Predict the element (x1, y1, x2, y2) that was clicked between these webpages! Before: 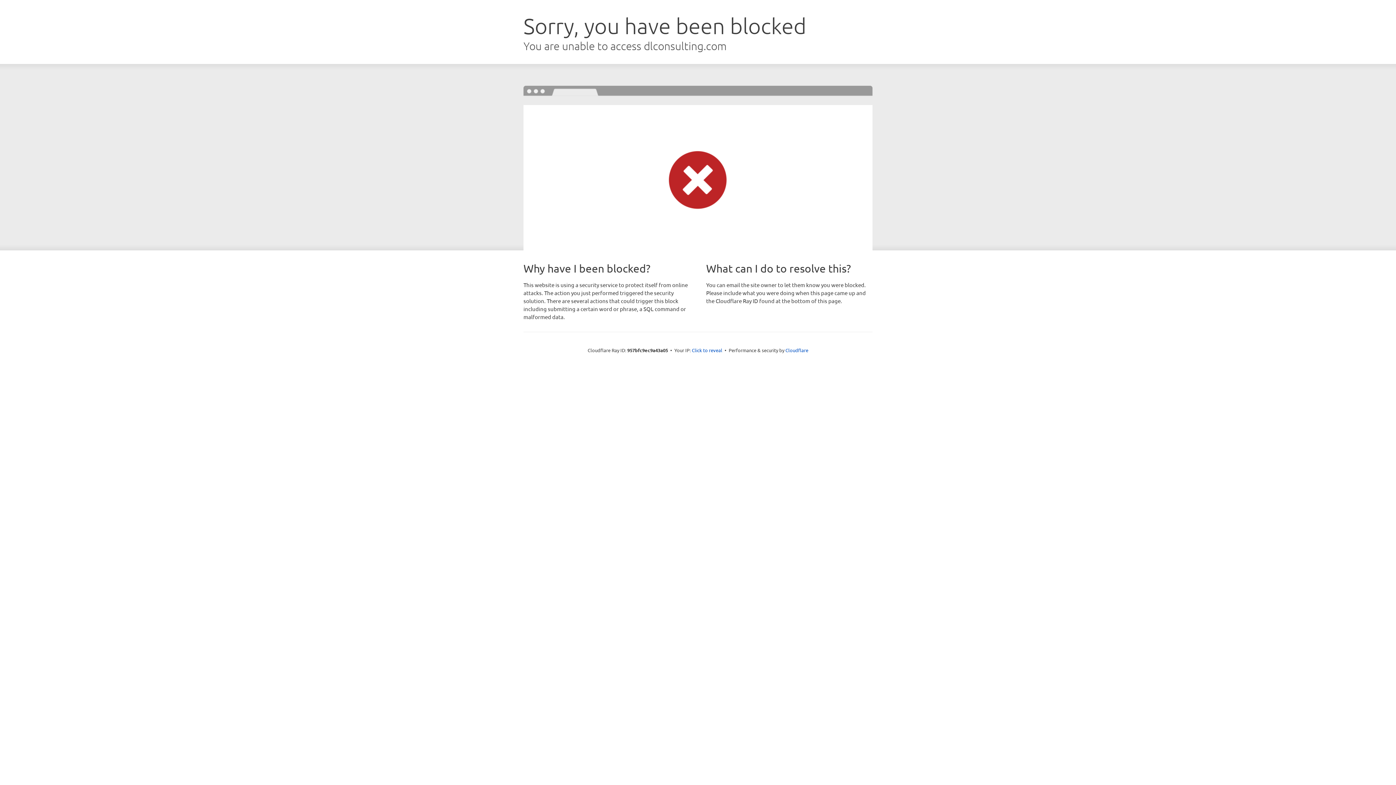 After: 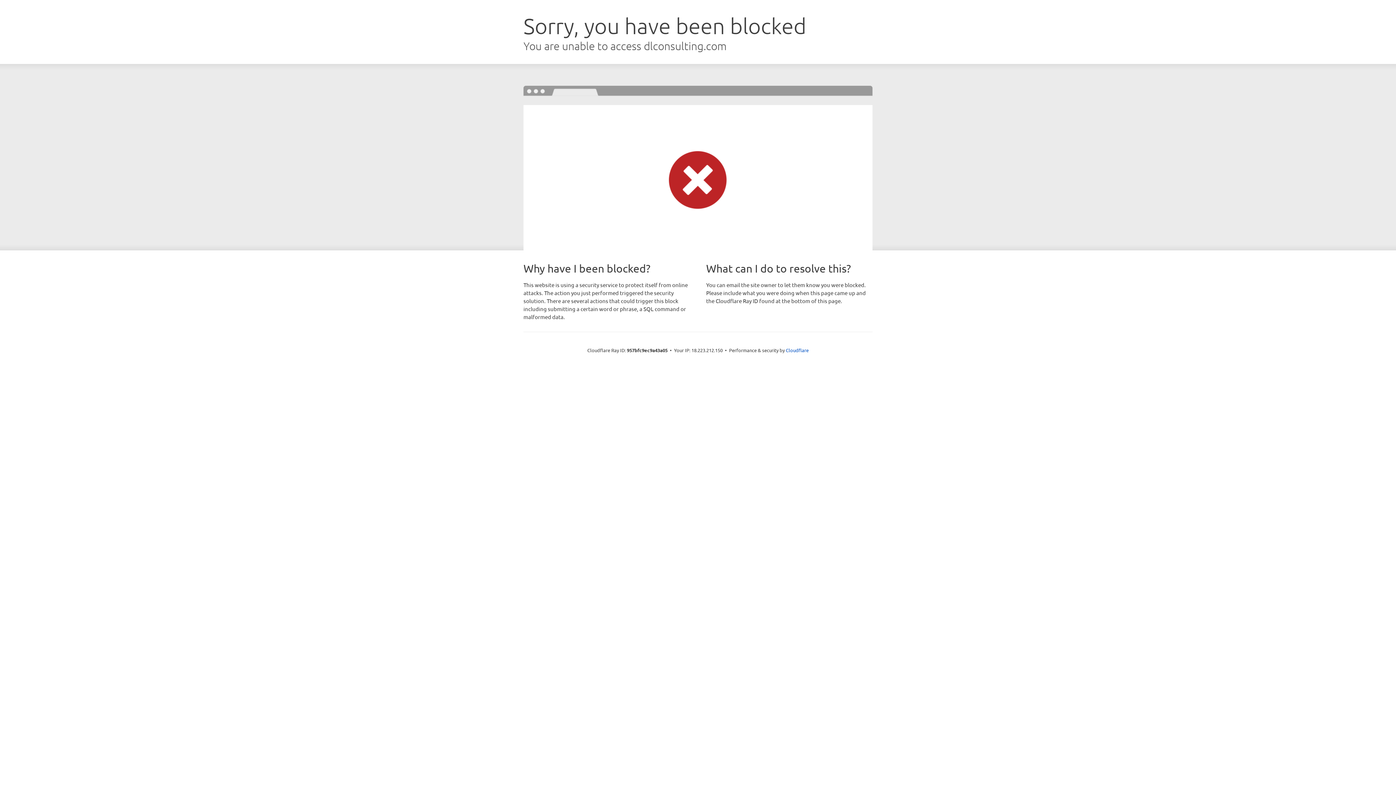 Action: bbox: (692, 346, 722, 353) label: Click to reveal